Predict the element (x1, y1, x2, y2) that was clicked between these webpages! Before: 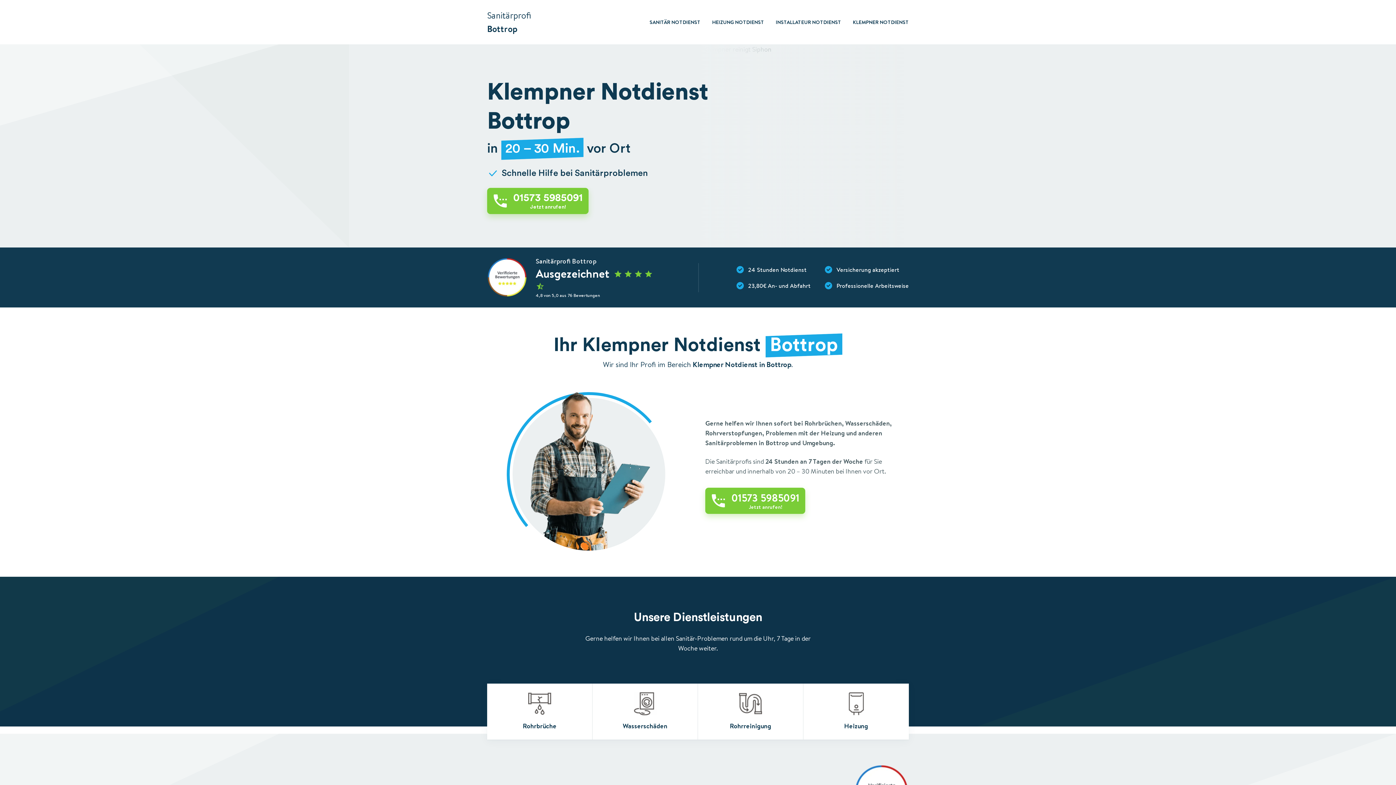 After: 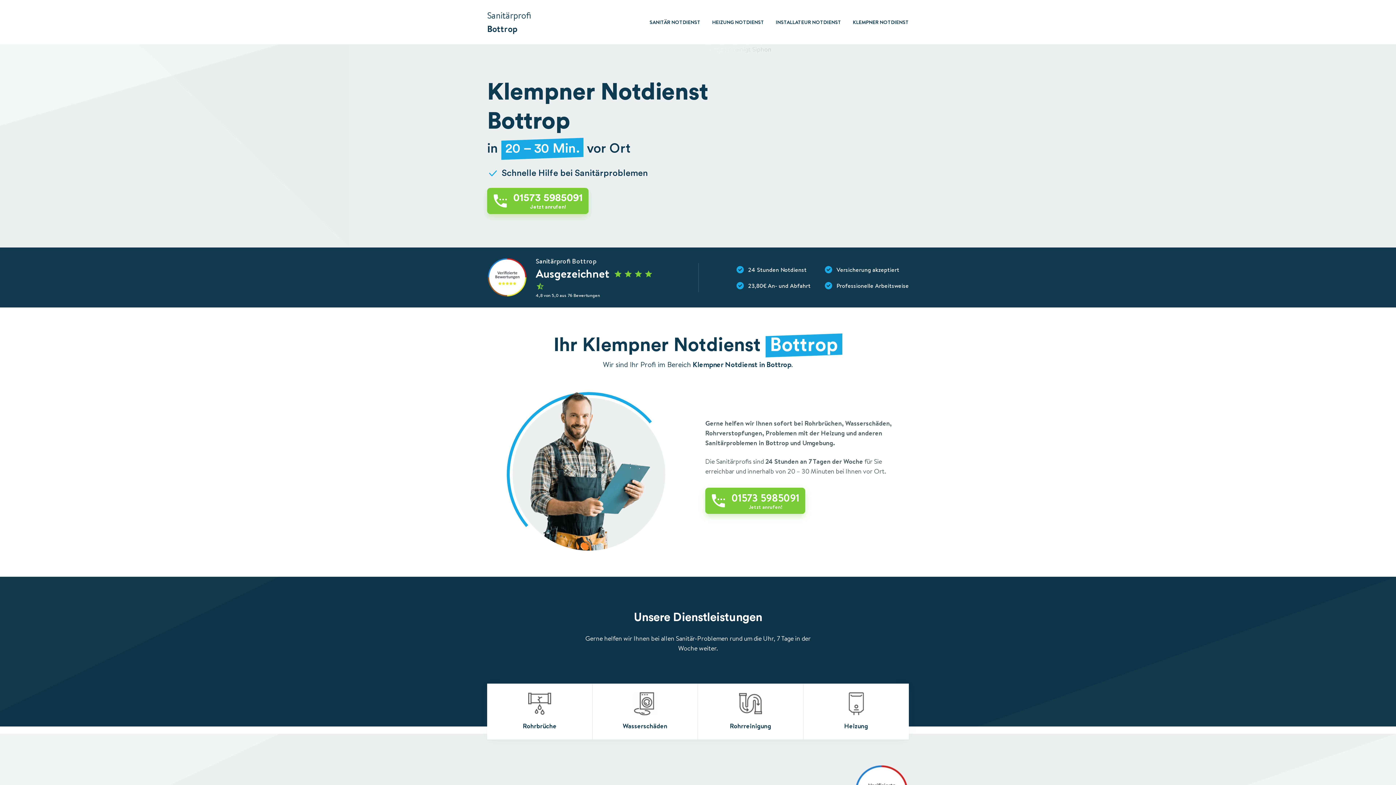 Action: label: KLEMPNER NOTDIENST bbox: (853, 16, 909, 27)